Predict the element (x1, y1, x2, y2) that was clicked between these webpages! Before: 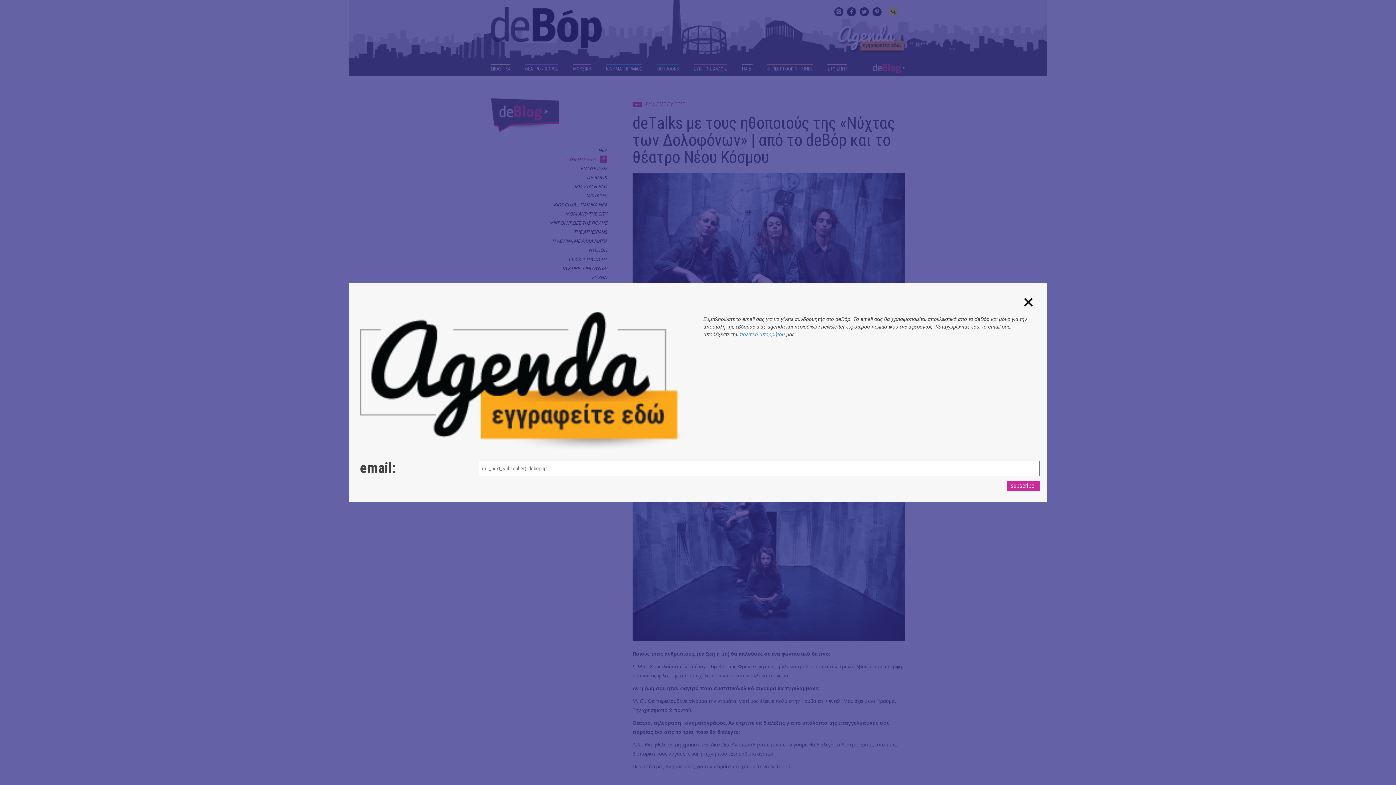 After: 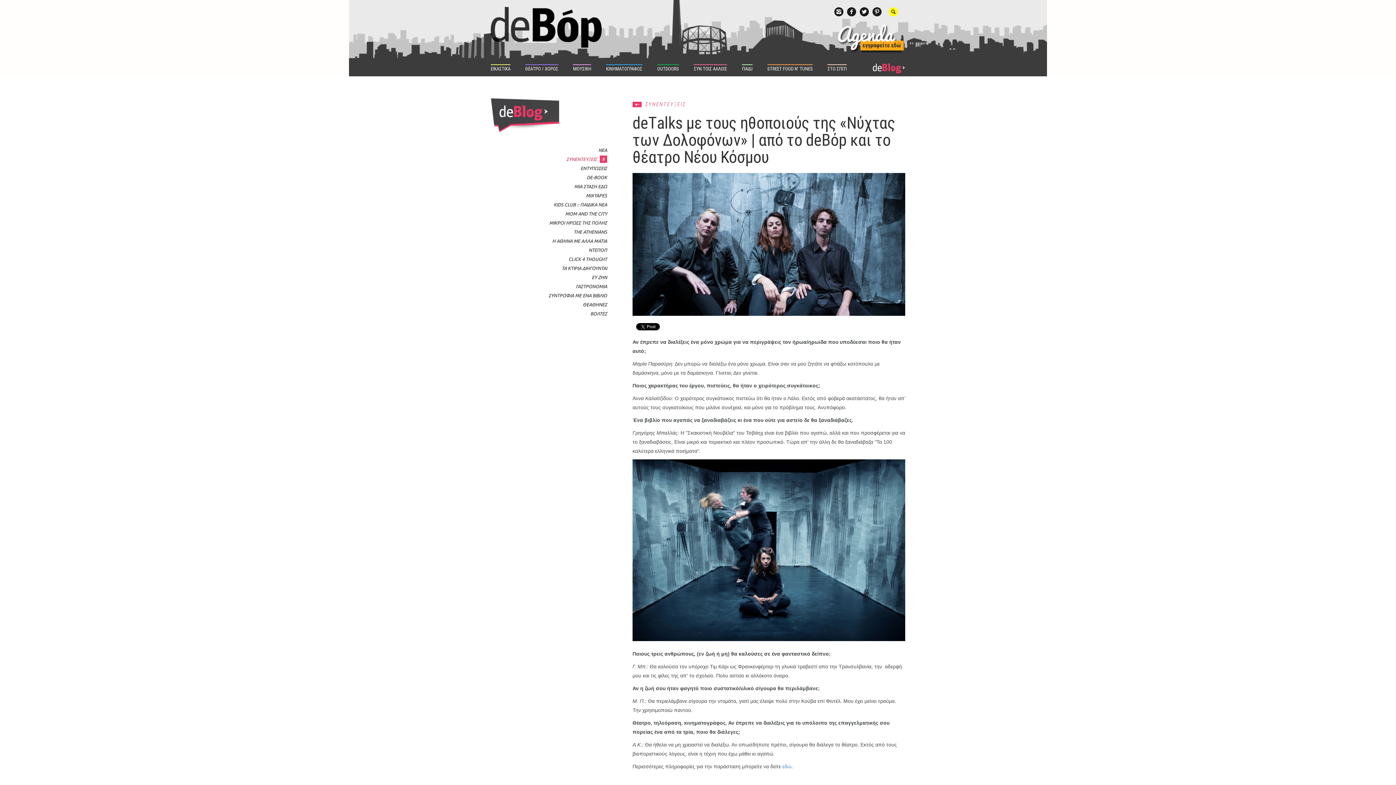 Action: bbox: (1020, 294, 1036, 310)